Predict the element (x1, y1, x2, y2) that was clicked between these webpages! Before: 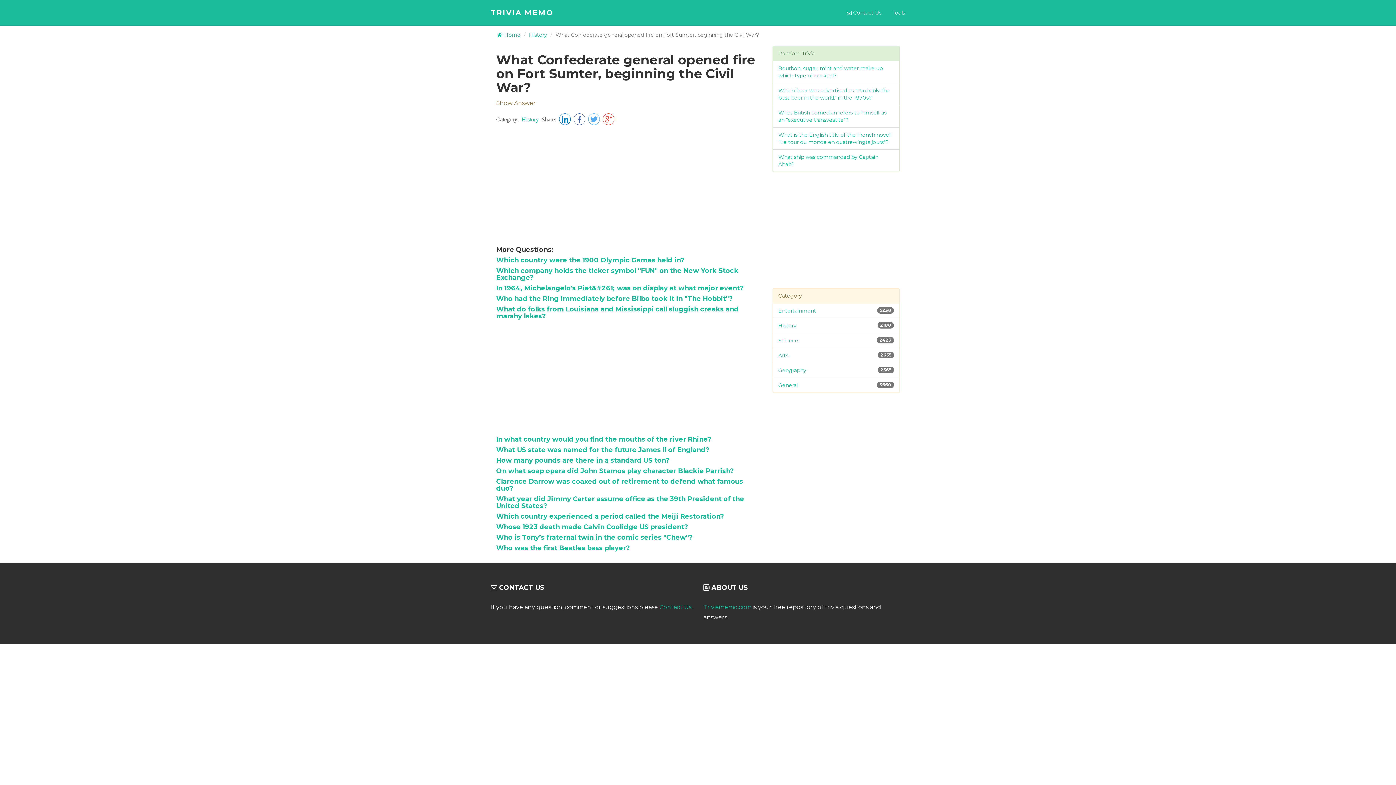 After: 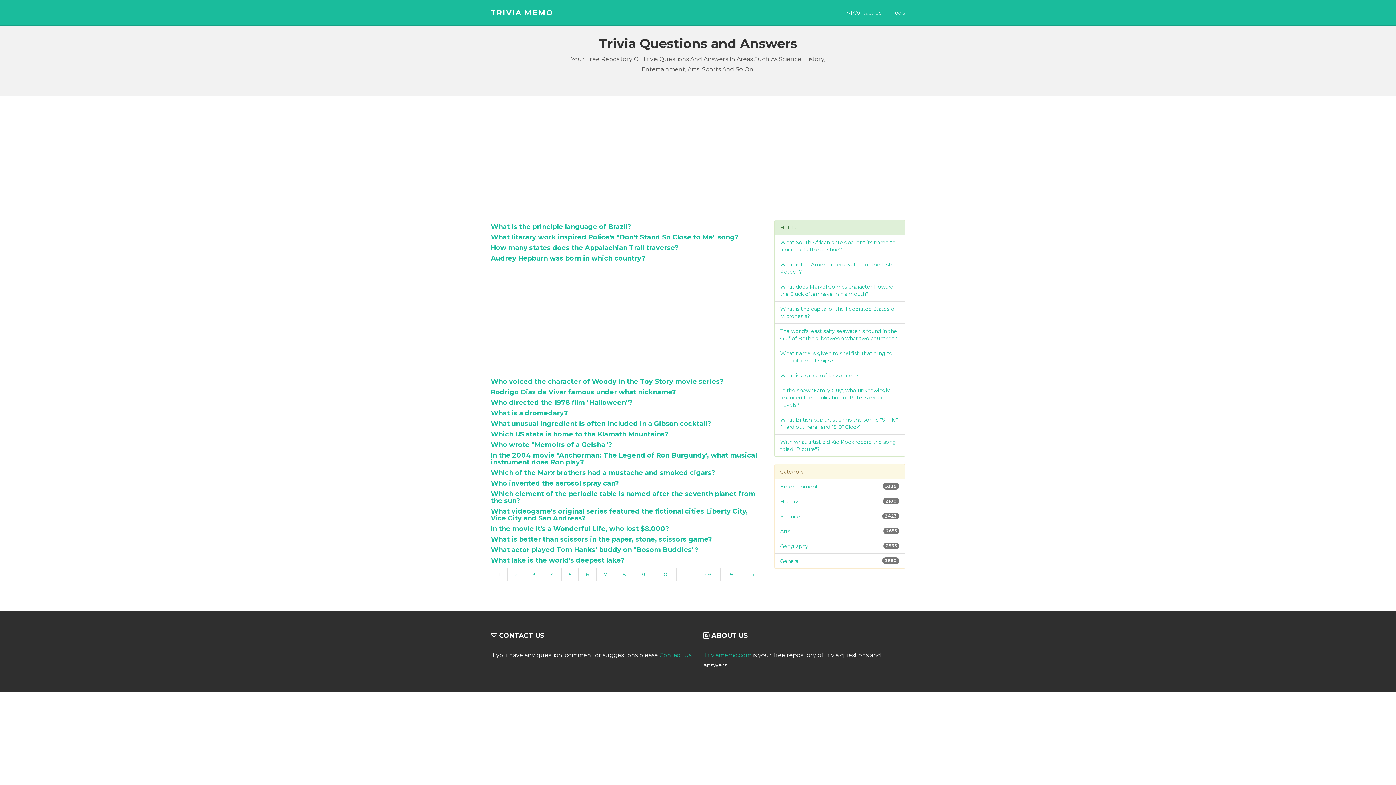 Action: bbox: (496, 31, 520, 38) label:  Home